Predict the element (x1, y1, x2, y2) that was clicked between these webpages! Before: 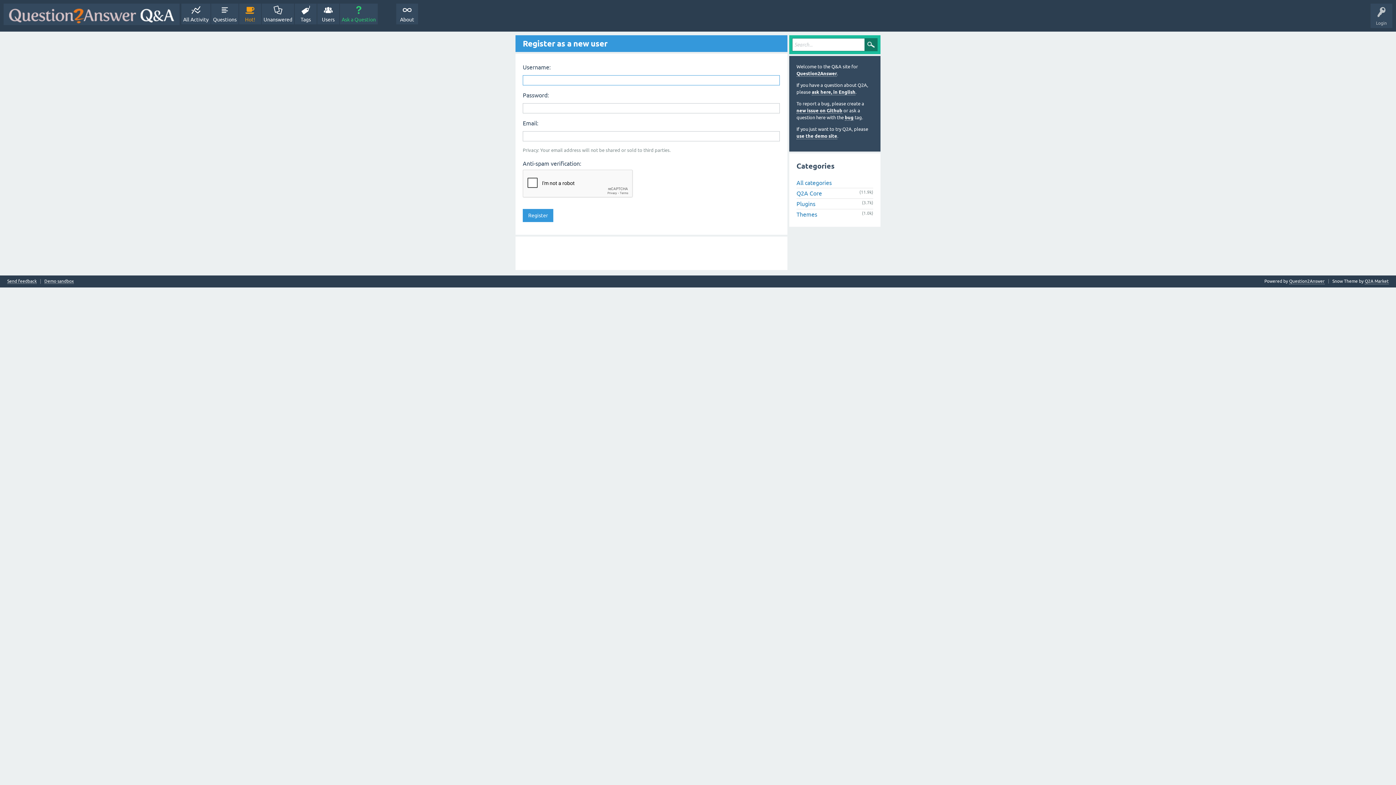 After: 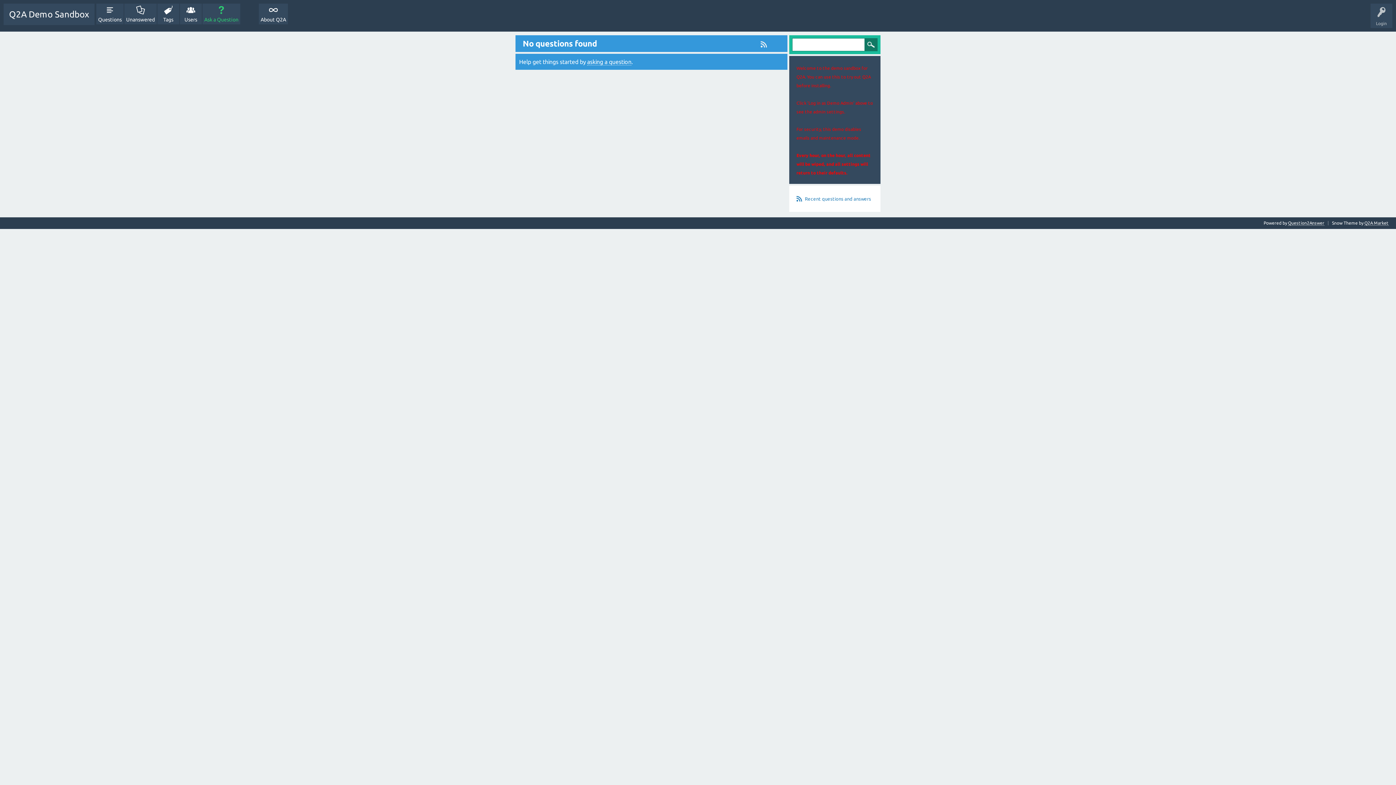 Action: bbox: (44, 279, 73, 283) label: Demo sandbox